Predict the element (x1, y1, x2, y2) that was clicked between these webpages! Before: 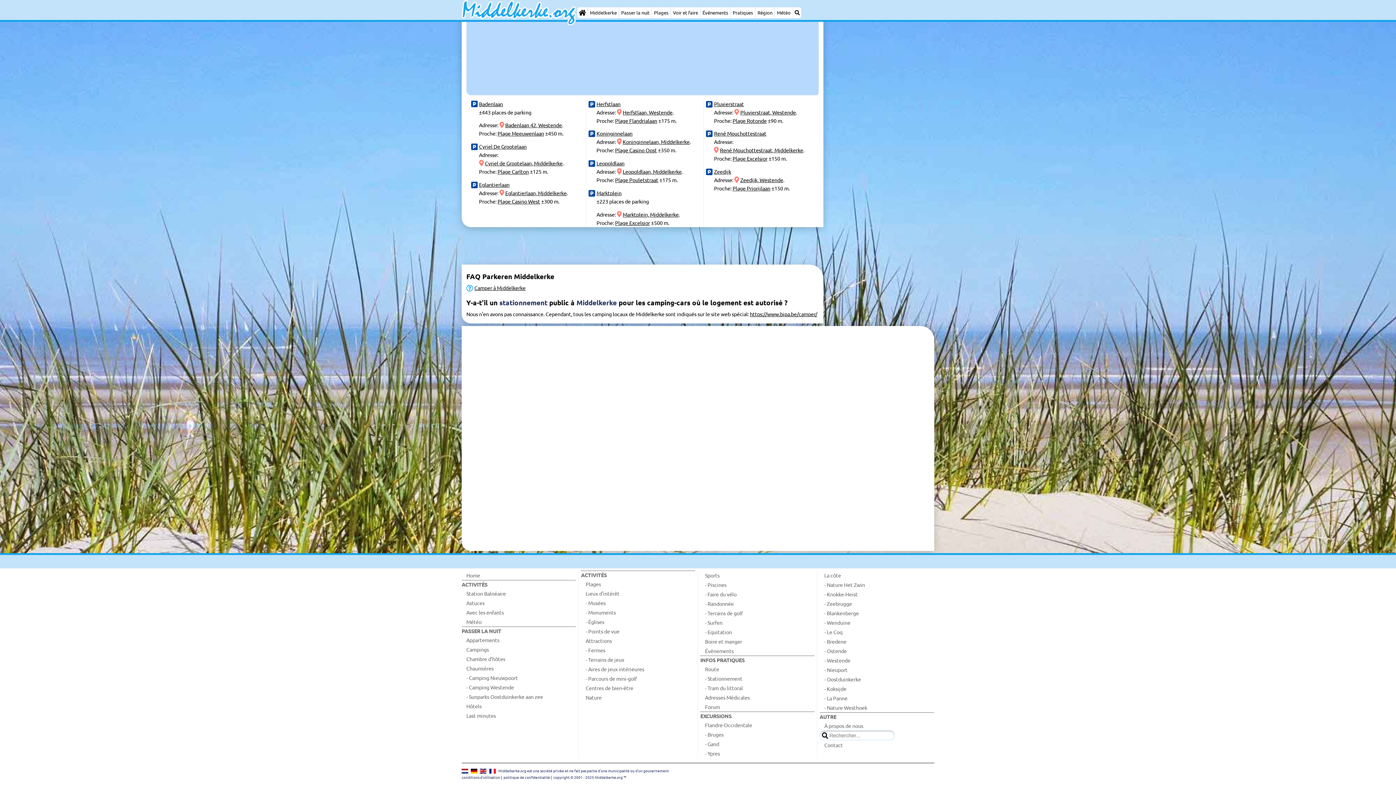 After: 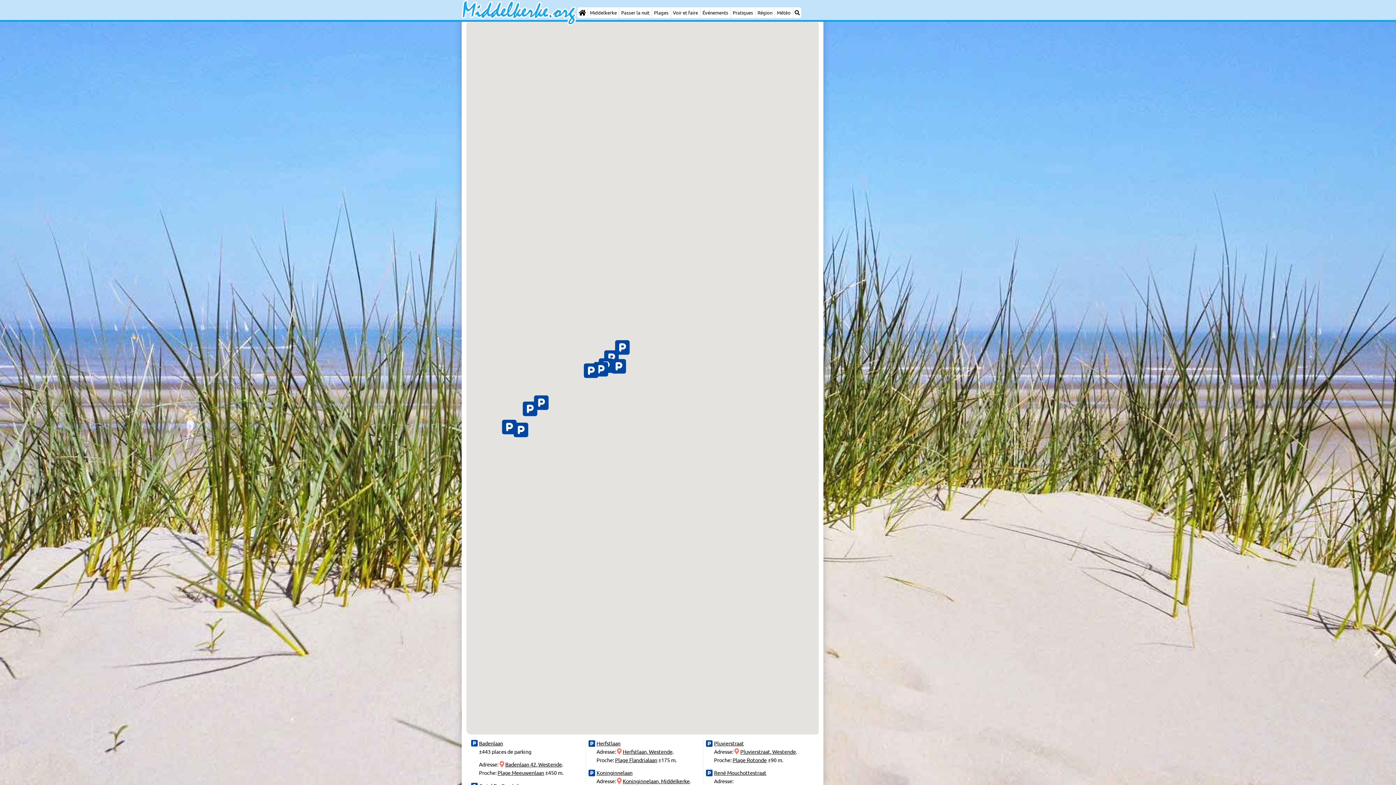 Action: bbox: (714, 130, 766, 136) label: René Mouchottestraat